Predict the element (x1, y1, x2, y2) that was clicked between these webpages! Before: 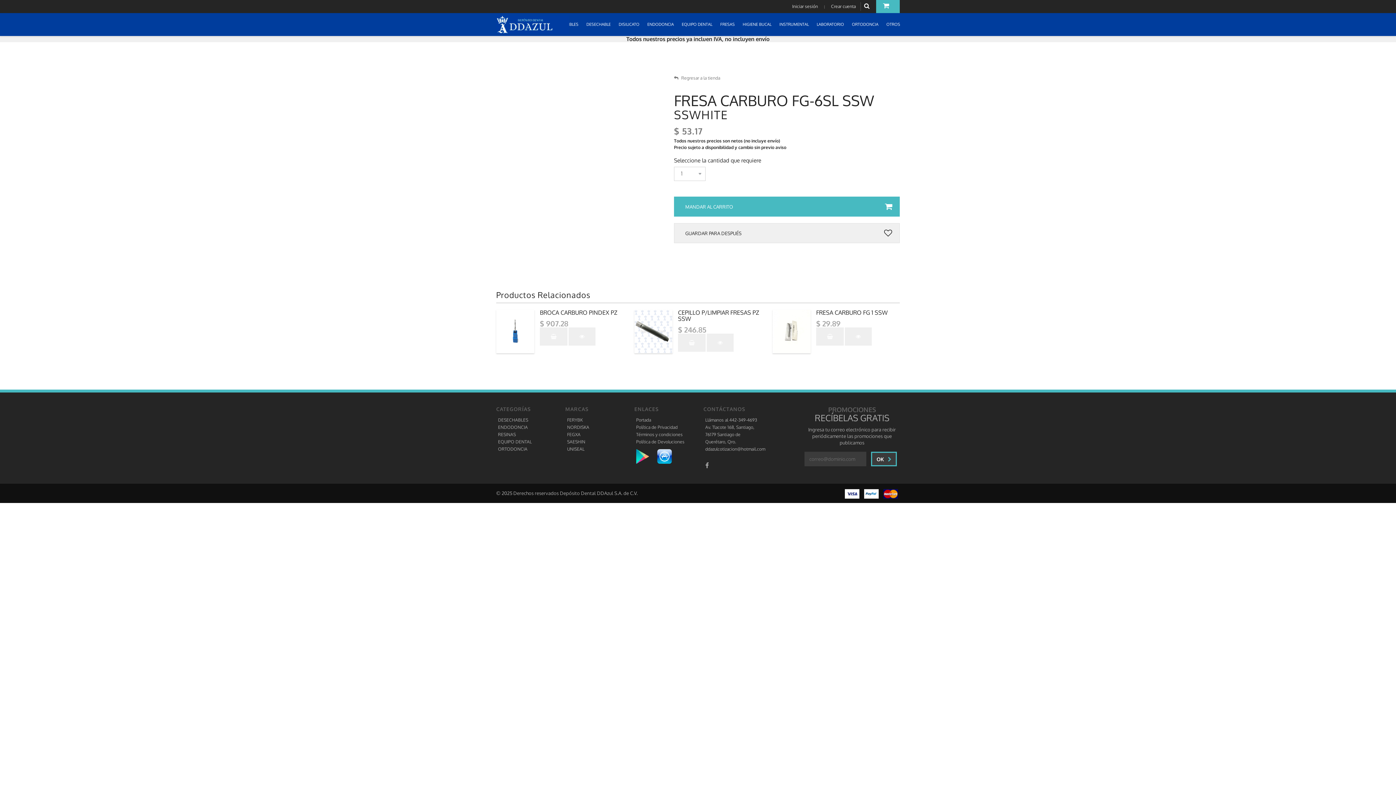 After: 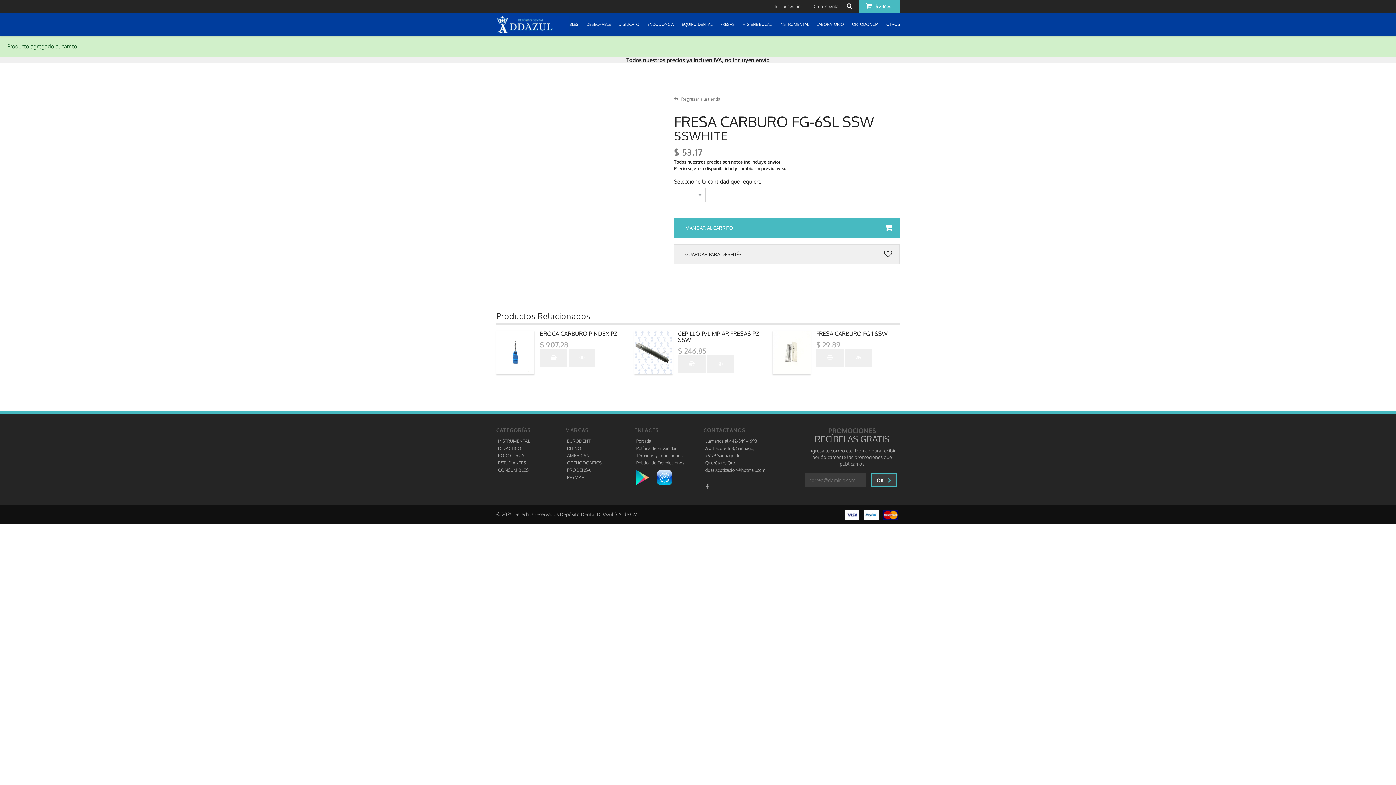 Action: bbox: (678, 333, 705, 352)